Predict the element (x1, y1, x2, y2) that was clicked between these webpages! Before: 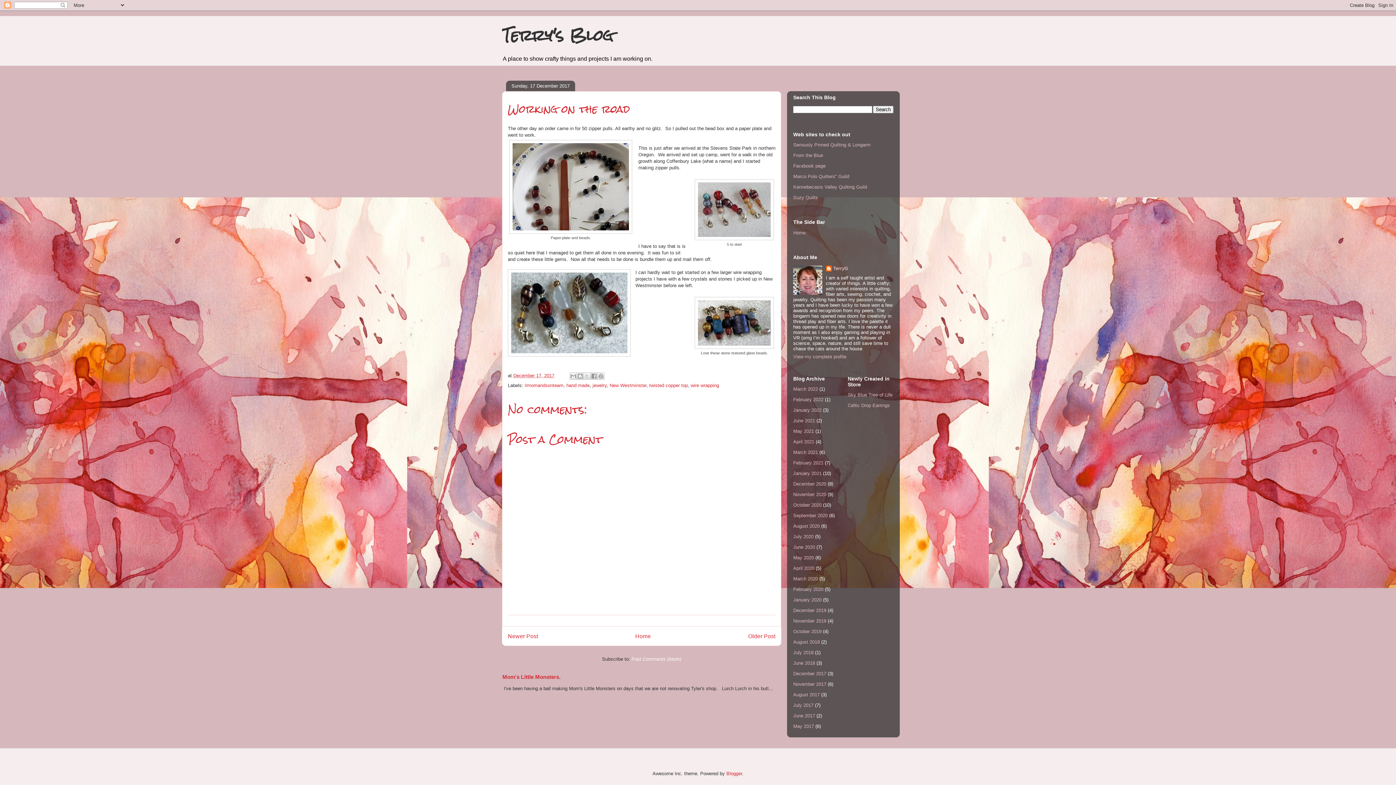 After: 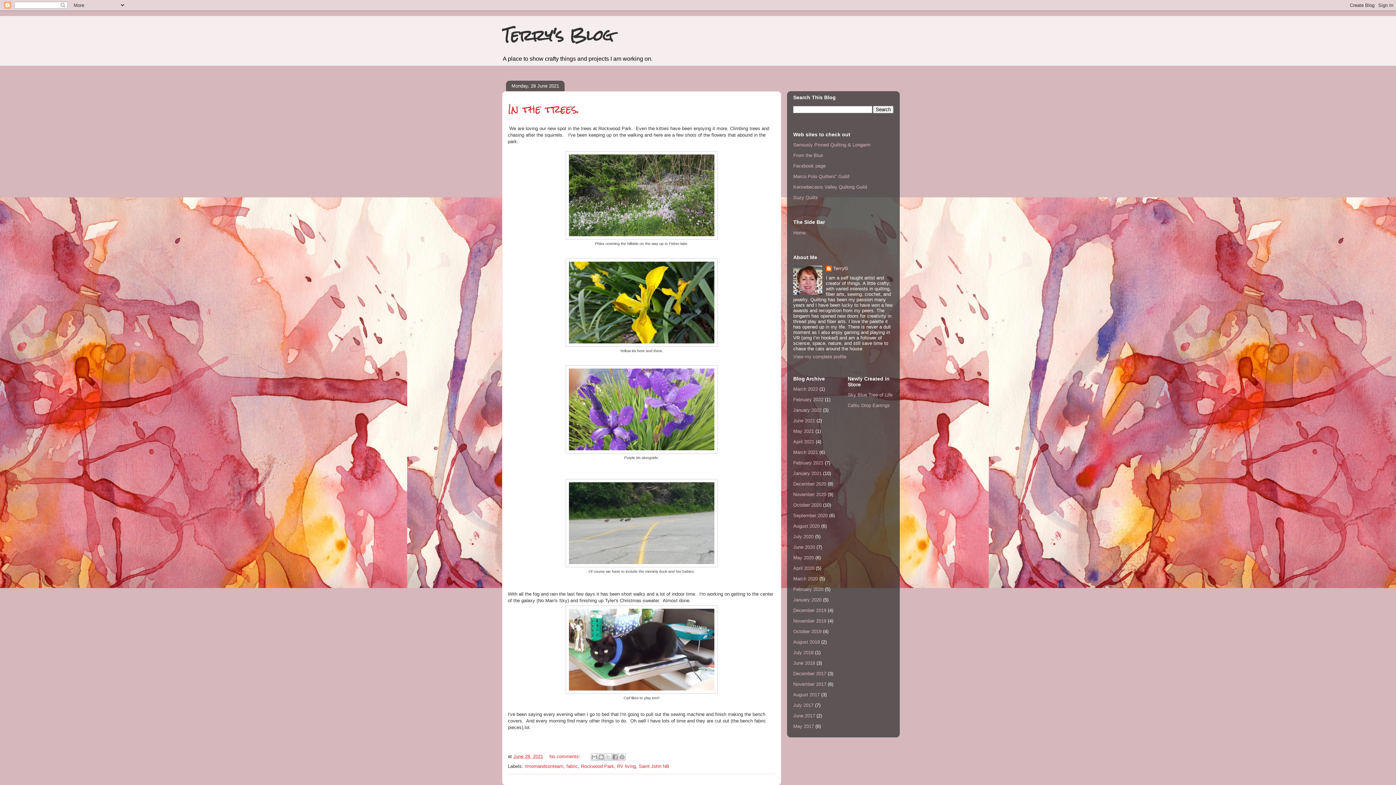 Action: bbox: (793, 418, 815, 423) label: June 2021